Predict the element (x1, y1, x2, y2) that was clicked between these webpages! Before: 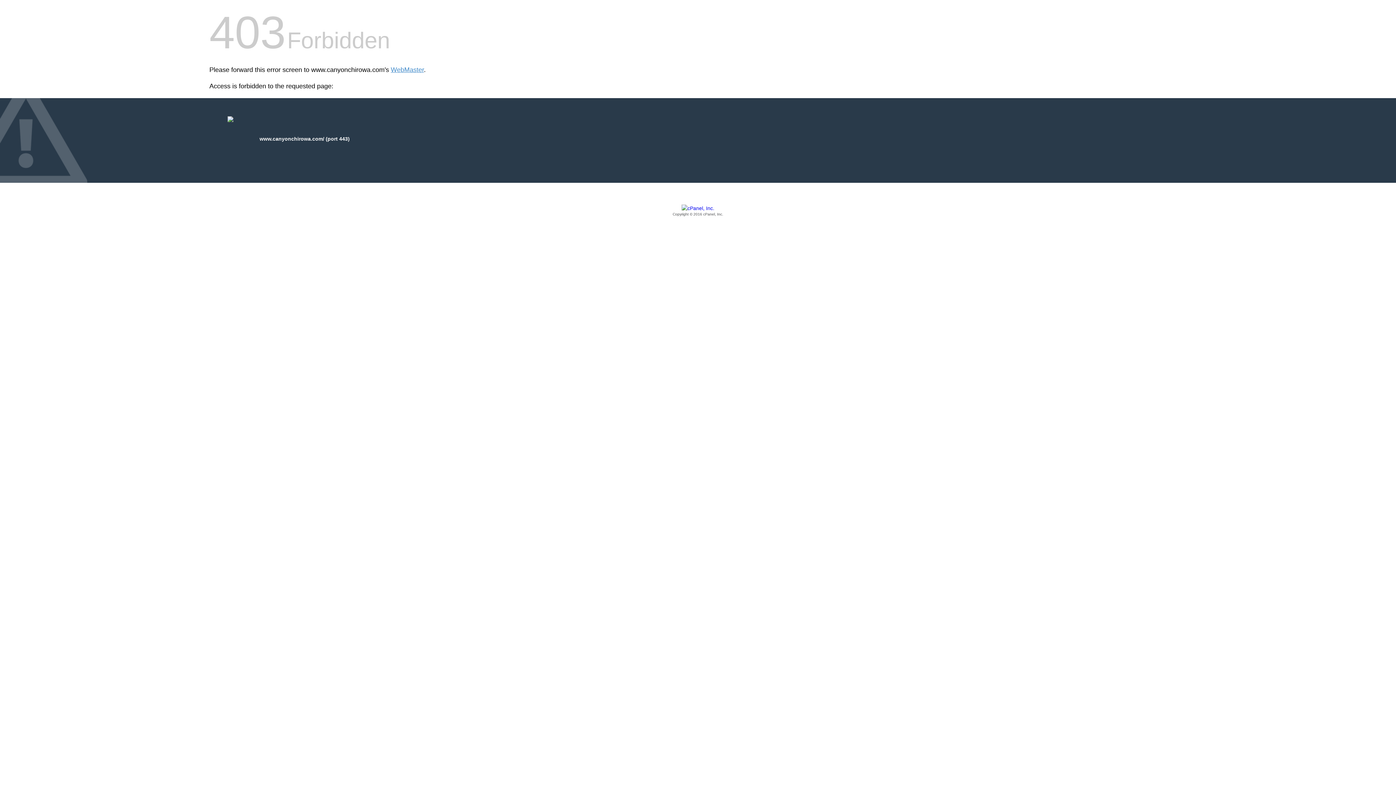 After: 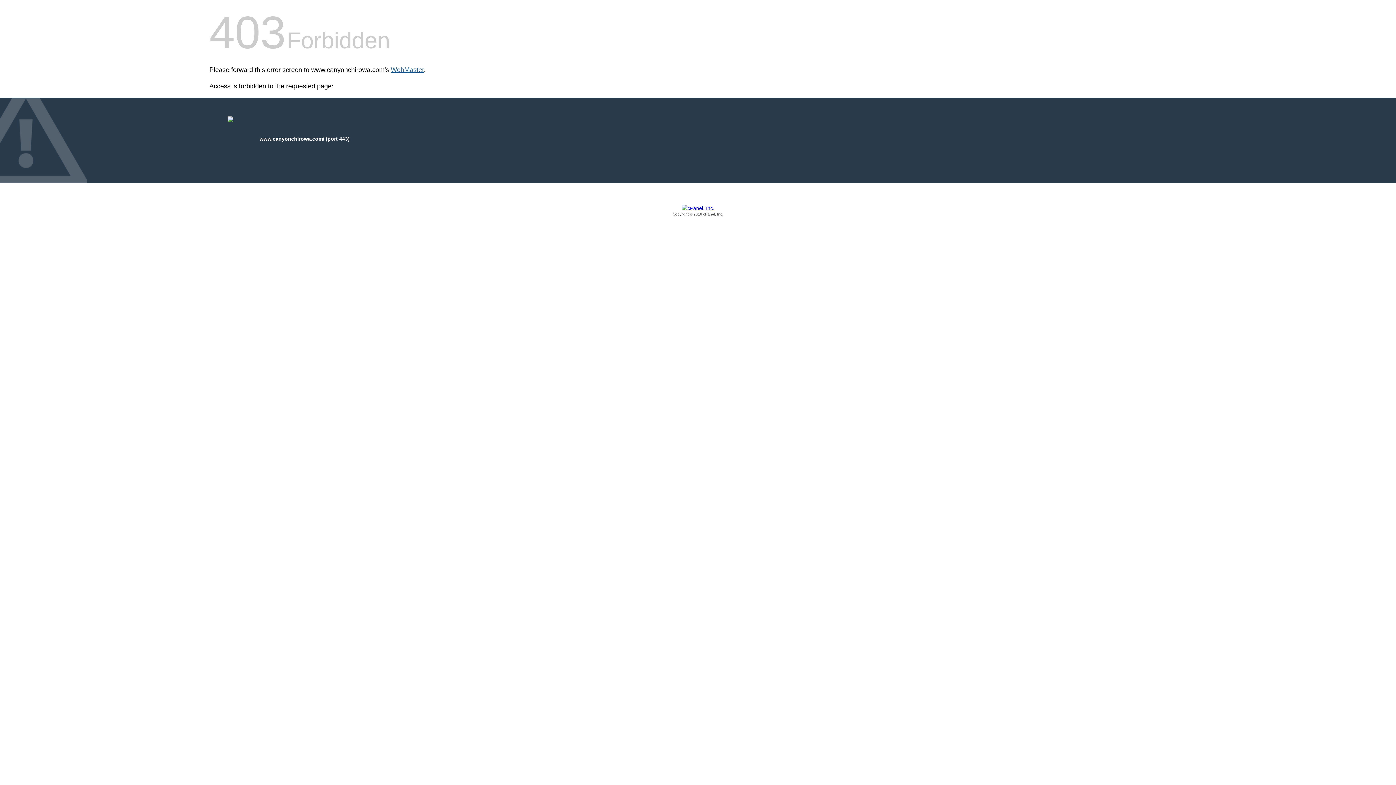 Action: label: WebMaster bbox: (390, 66, 424, 73)